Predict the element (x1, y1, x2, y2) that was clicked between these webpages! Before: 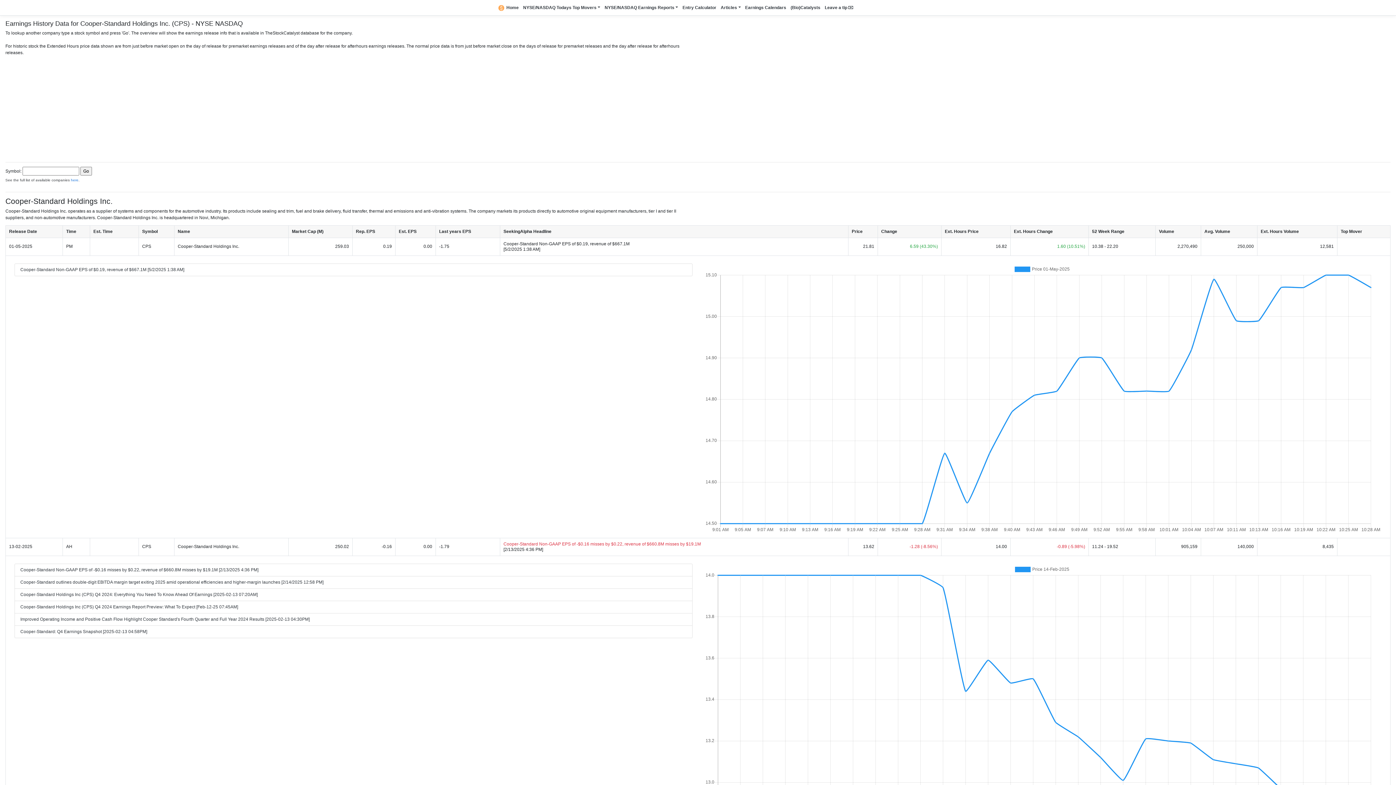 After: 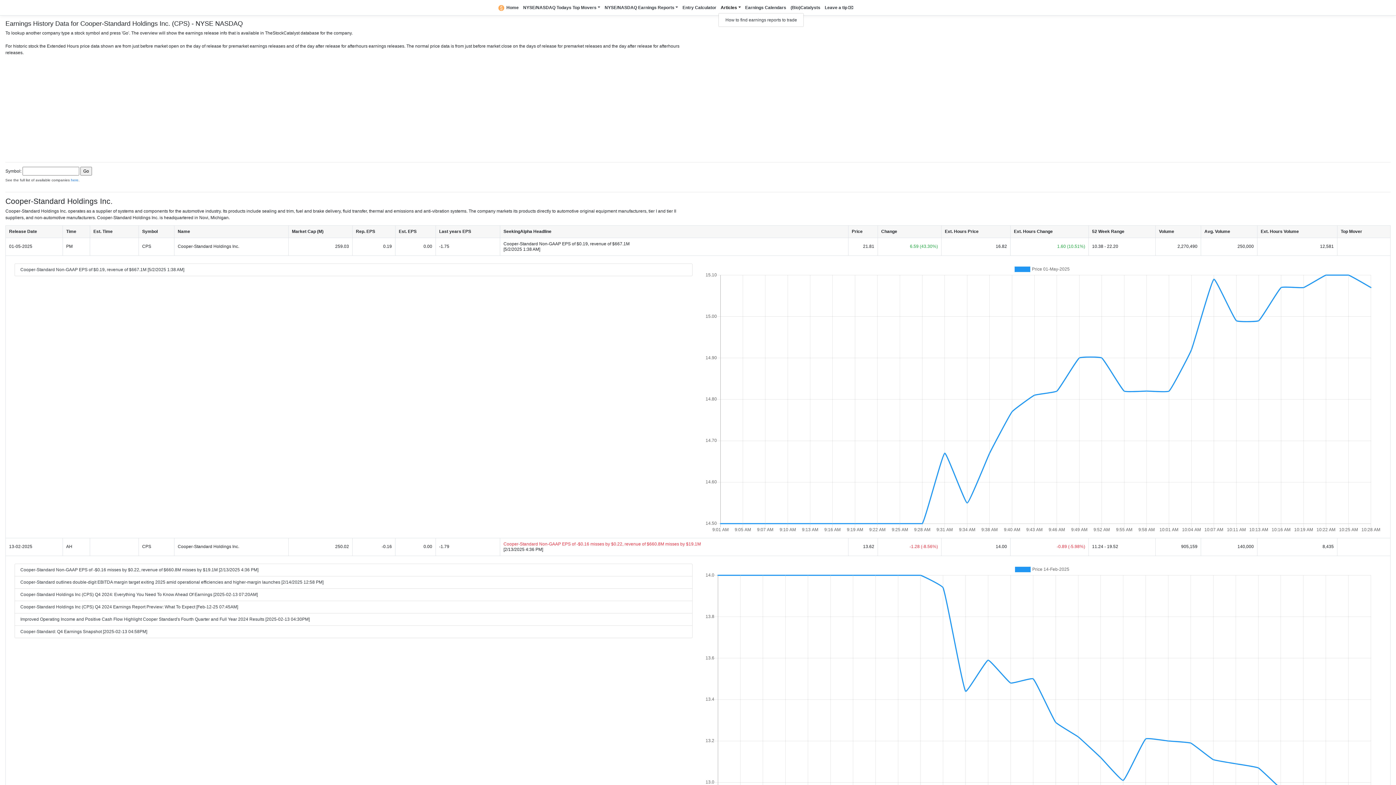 Action: bbox: (718, 2, 743, 13) label: Articles